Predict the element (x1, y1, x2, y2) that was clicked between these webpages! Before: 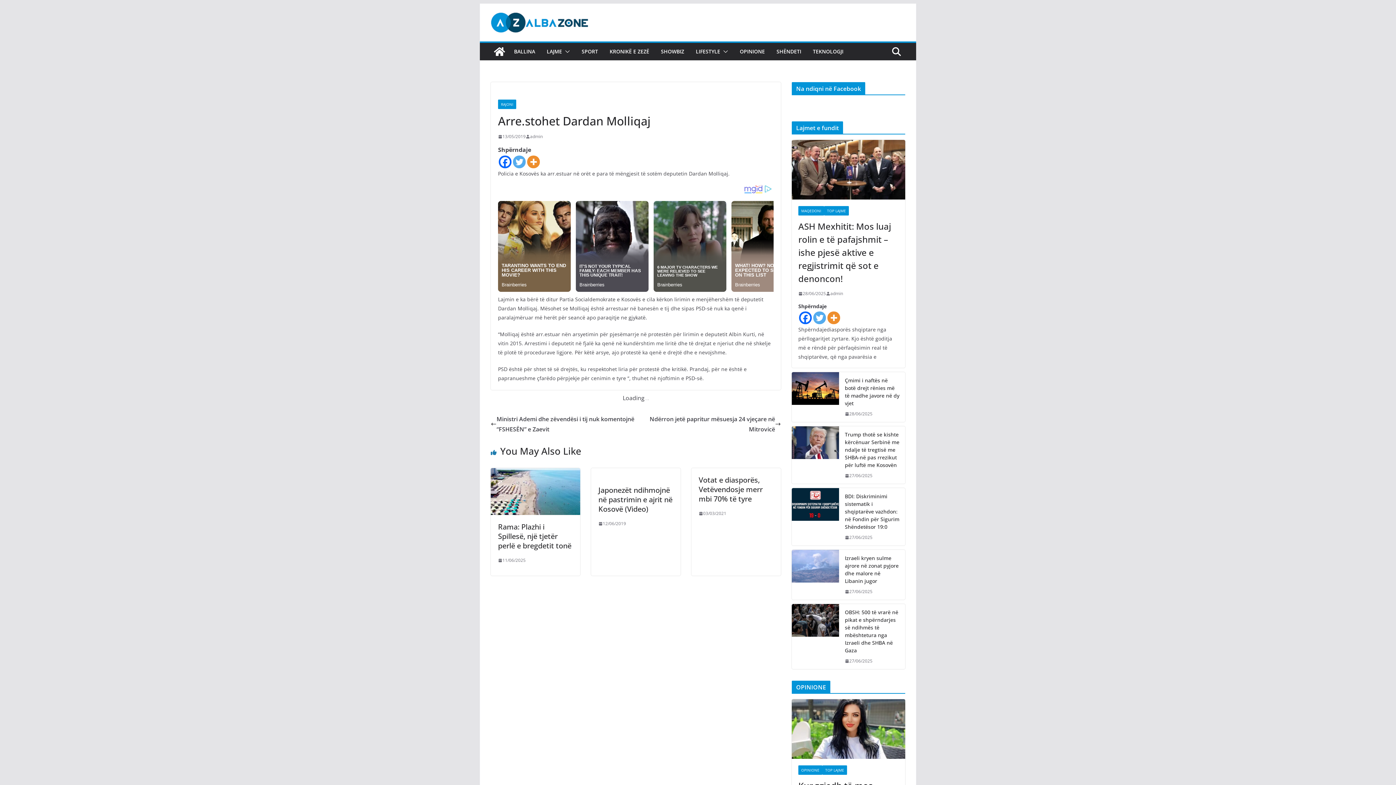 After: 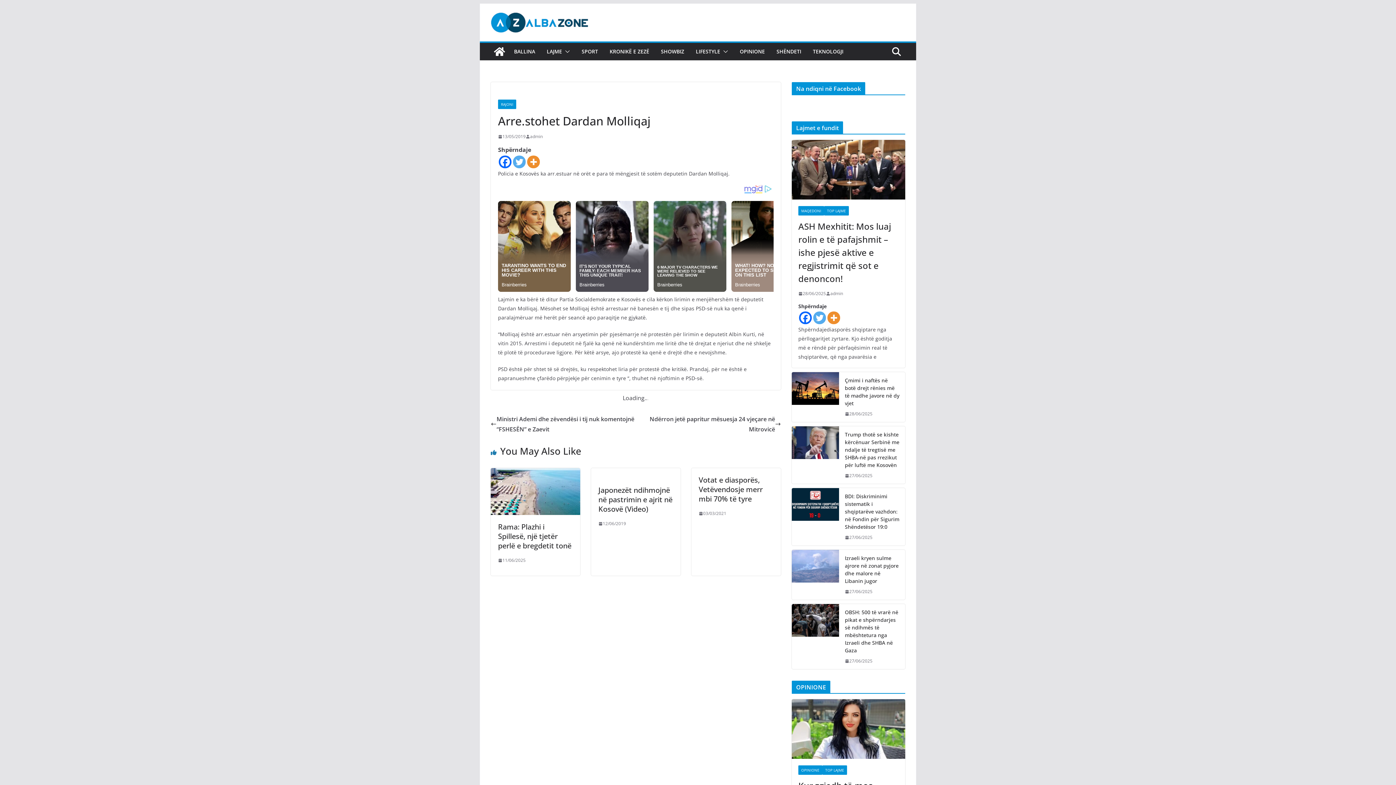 Action: label: Twitter bbox: (513, 155, 525, 168)